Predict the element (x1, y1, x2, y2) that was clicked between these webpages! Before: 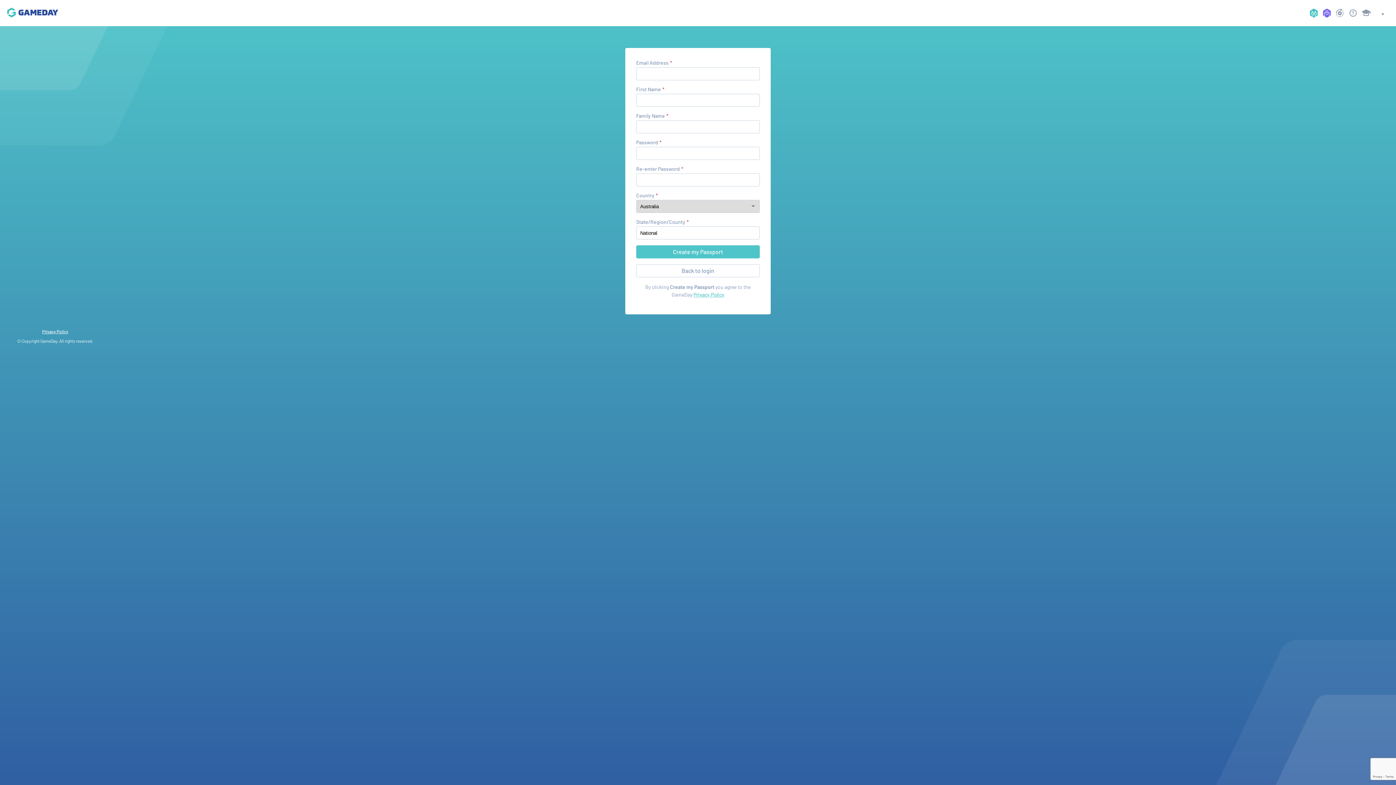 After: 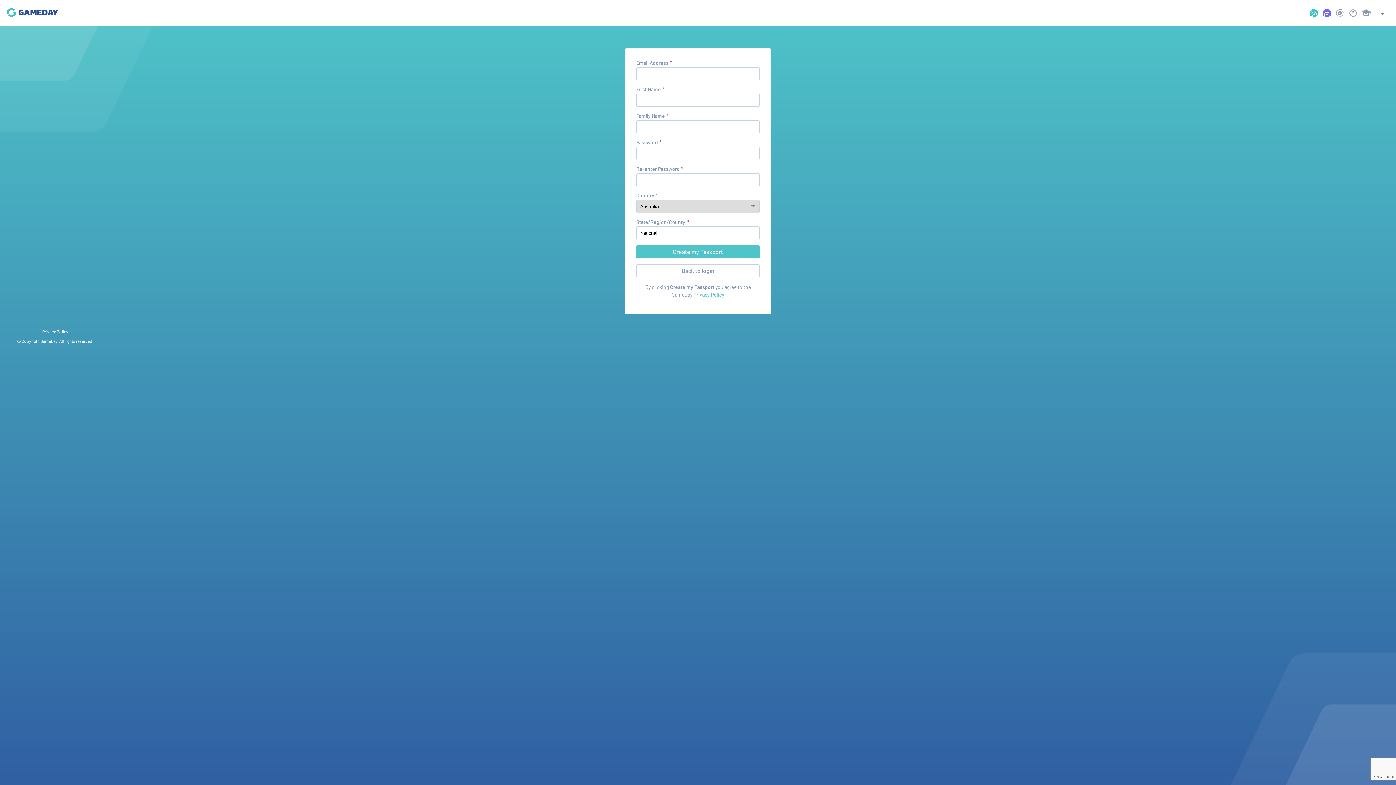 Action: label: Privacy Policy bbox: (42, 329, 68, 334)